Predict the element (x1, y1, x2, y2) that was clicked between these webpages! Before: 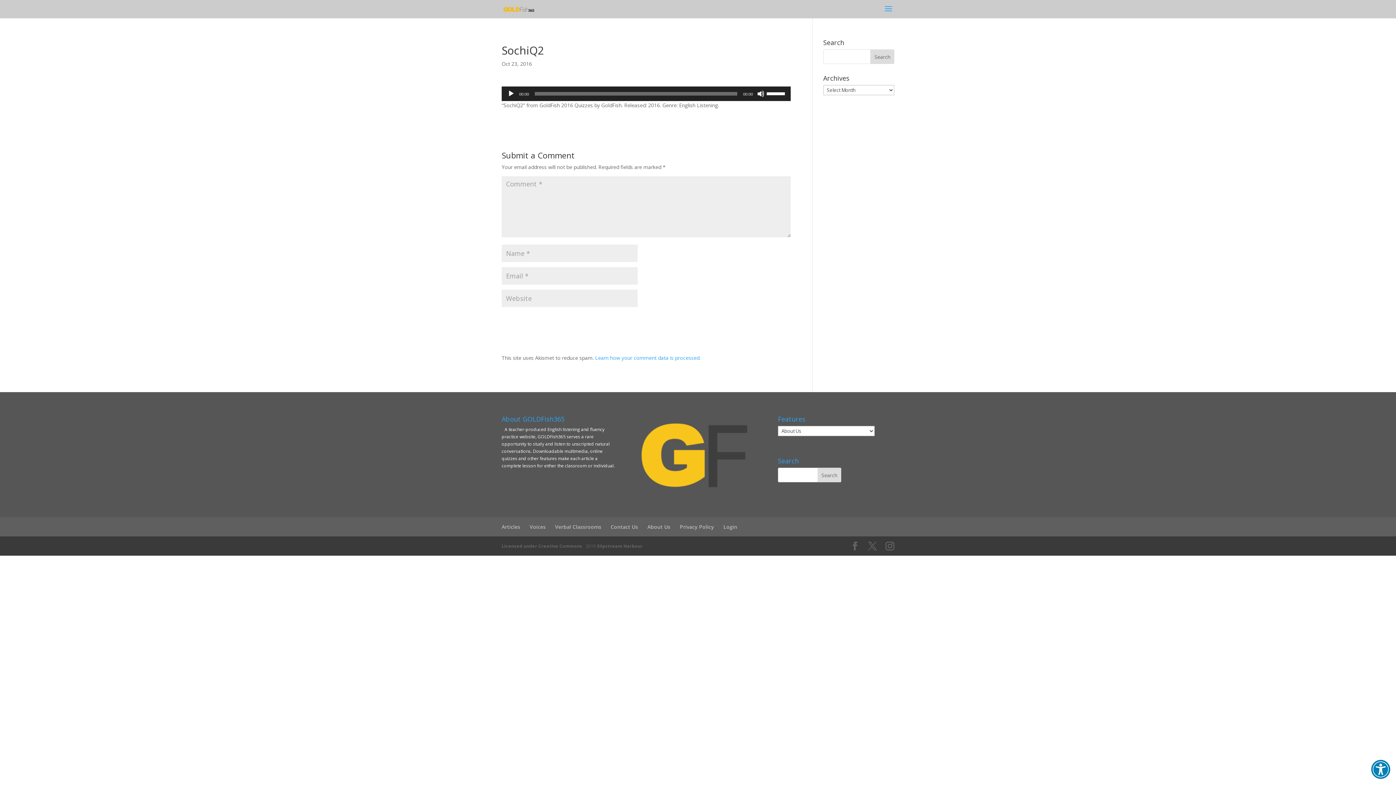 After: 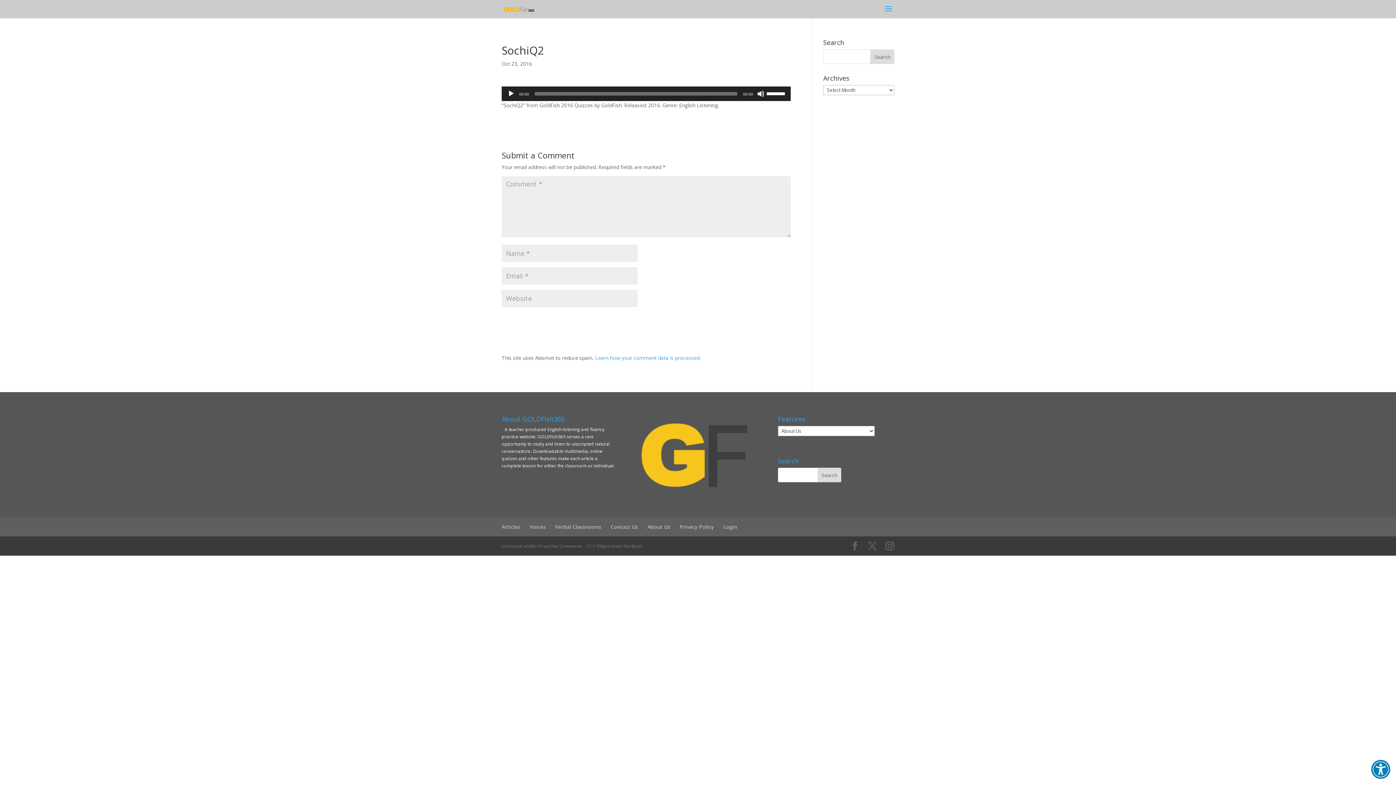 Action: bbox: (595, 354, 700, 361) label: Learn how your comment data is processed.